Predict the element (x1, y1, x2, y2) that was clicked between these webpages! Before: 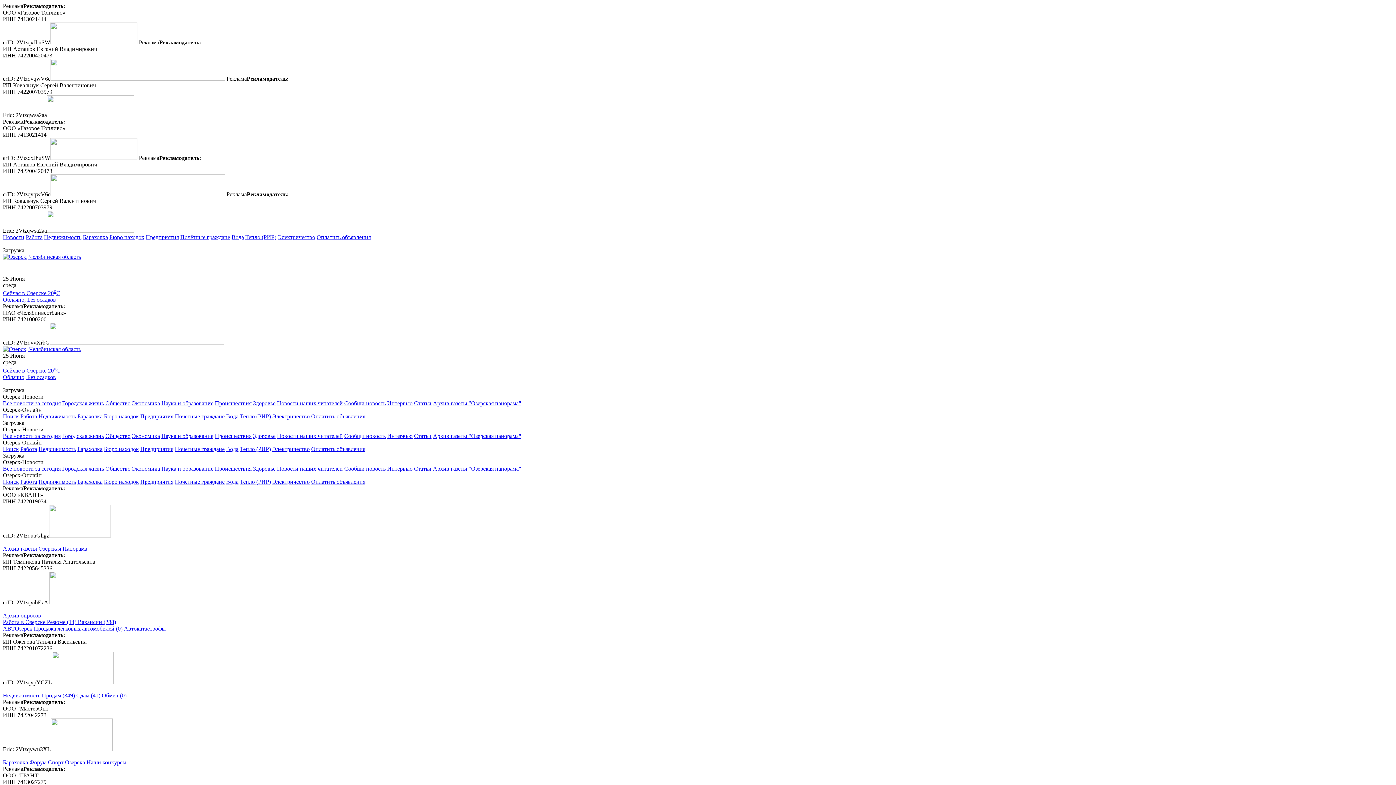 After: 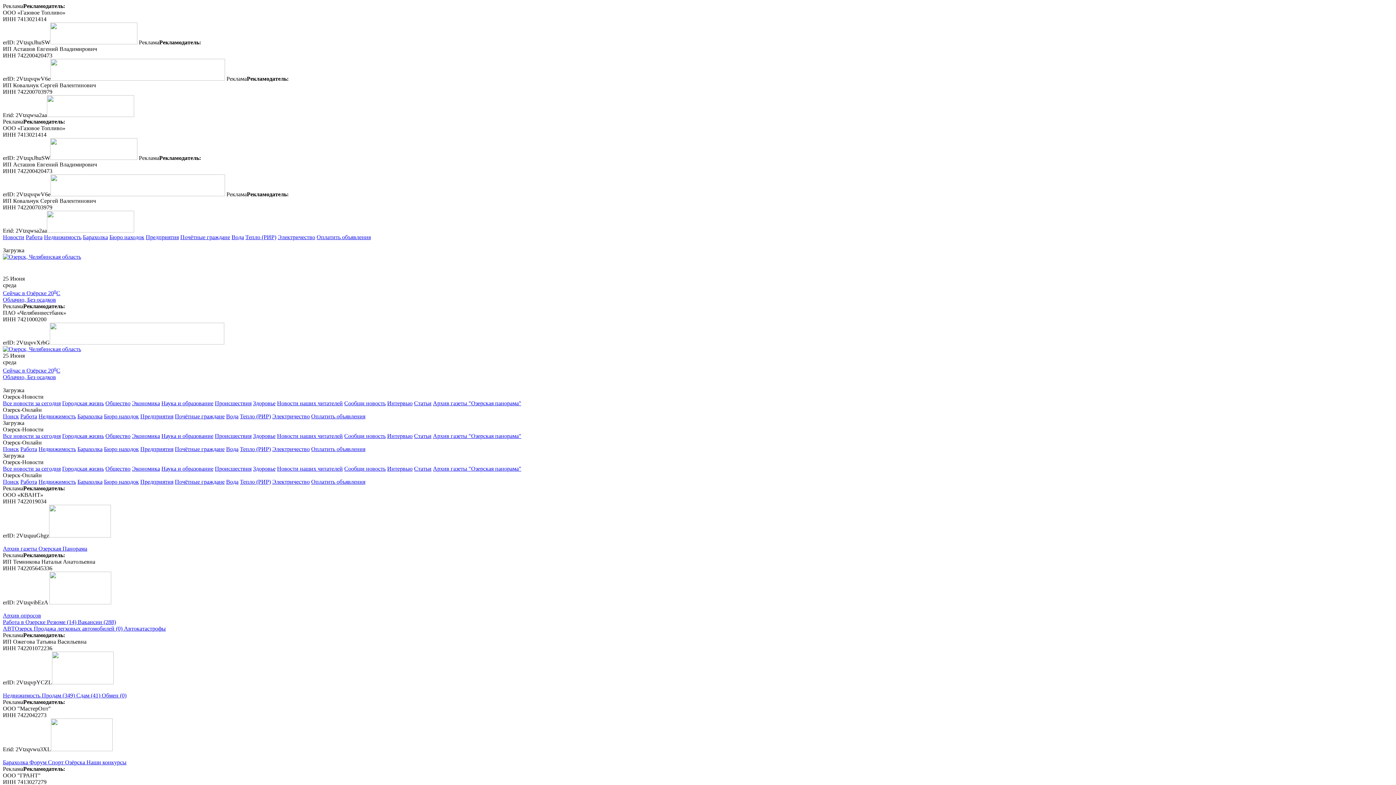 Action: bbox: (50, 191, 225, 197)